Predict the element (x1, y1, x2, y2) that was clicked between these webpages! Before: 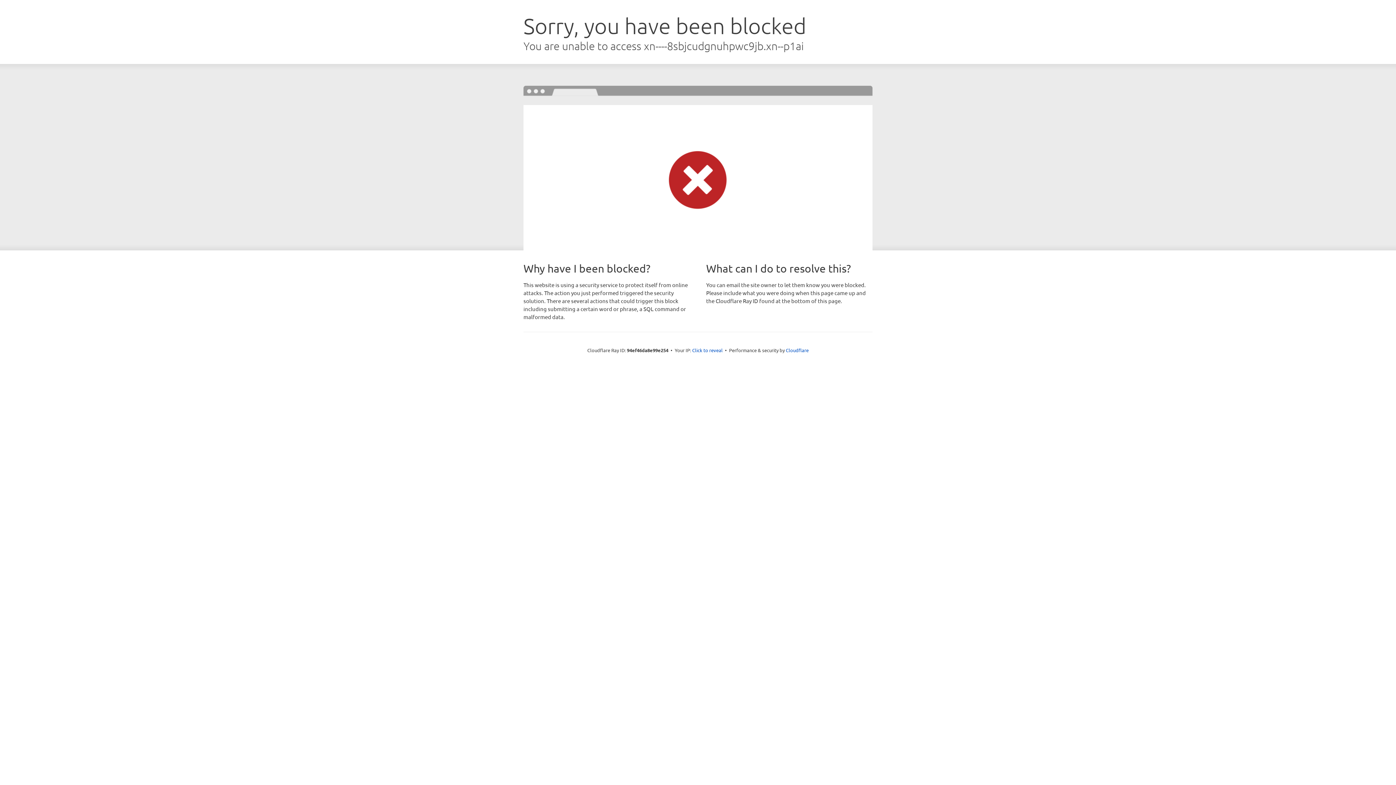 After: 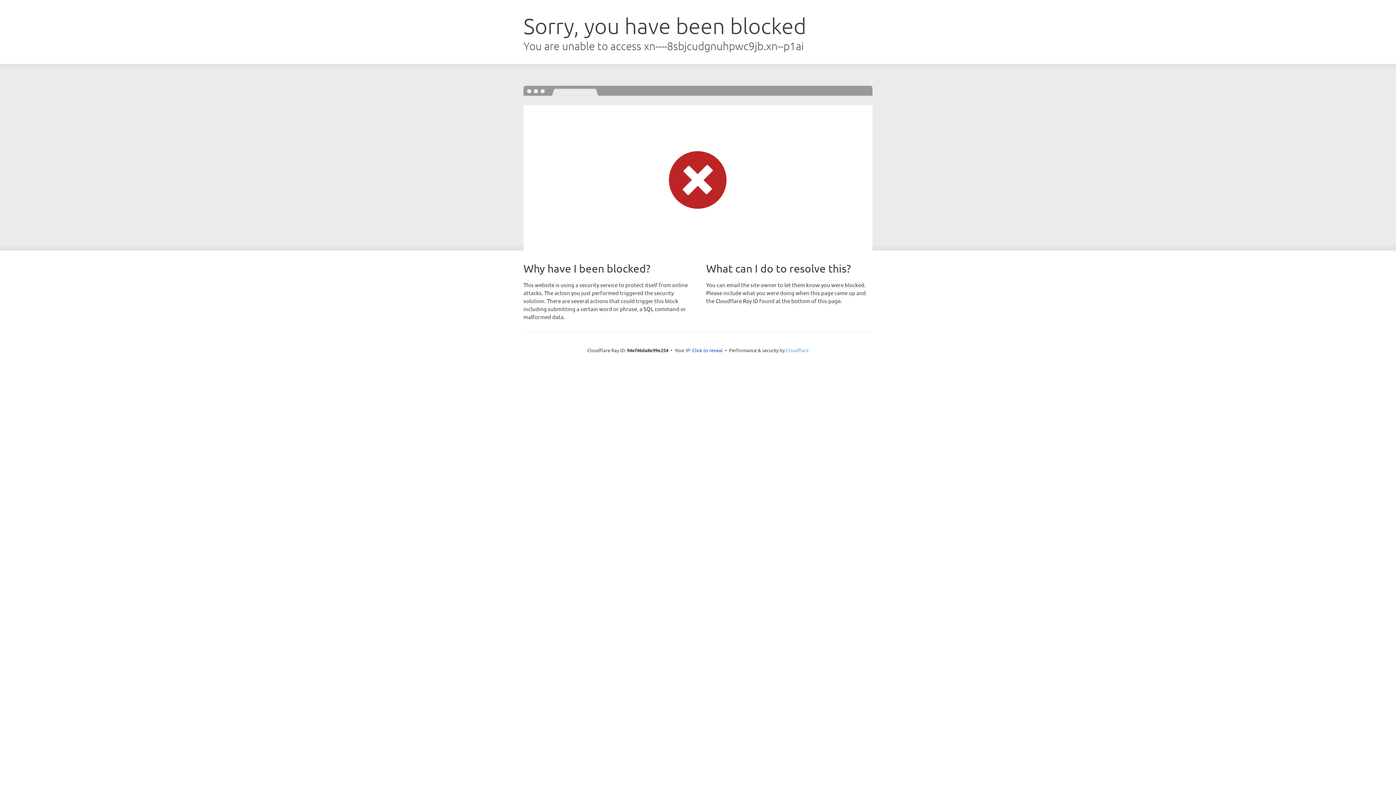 Action: bbox: (786, 347, 808, 353) label: Cloudflare